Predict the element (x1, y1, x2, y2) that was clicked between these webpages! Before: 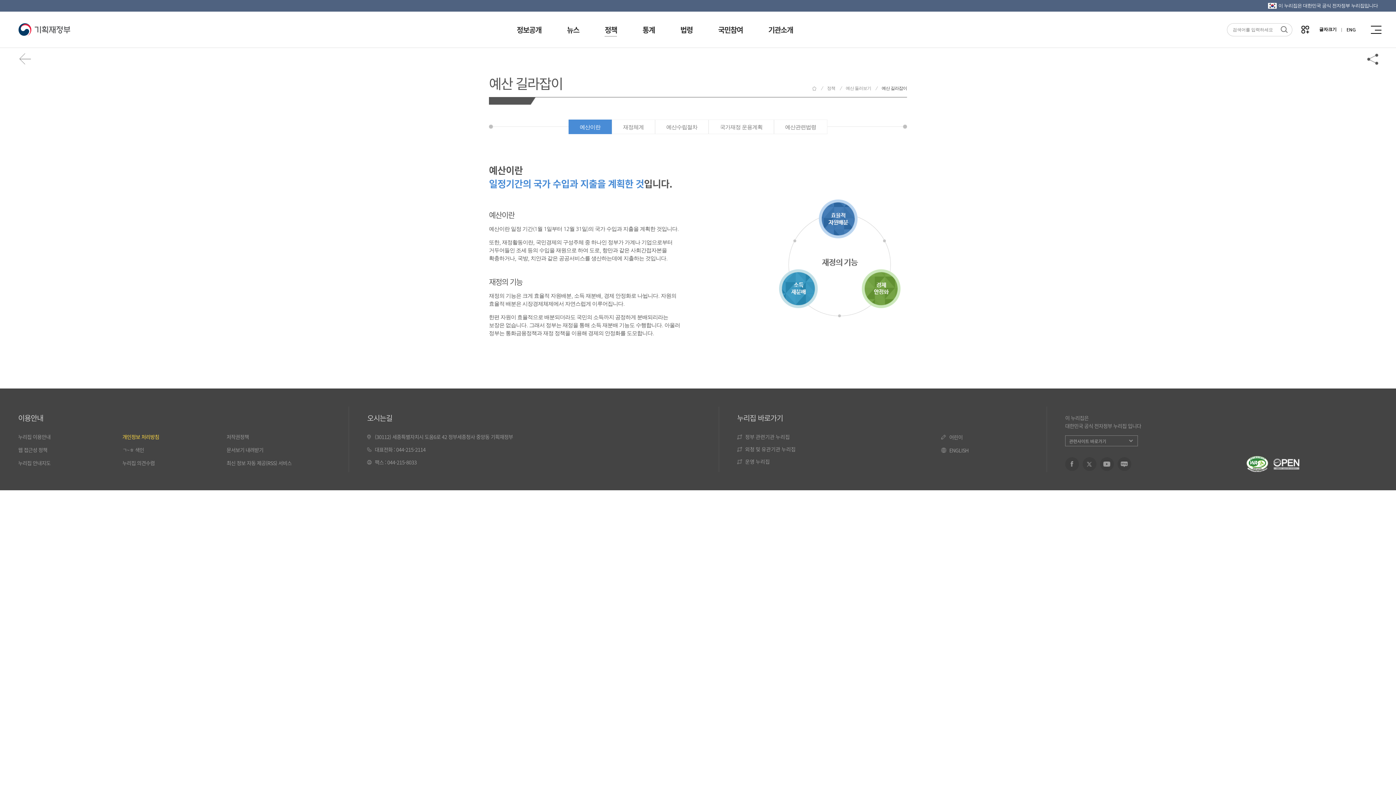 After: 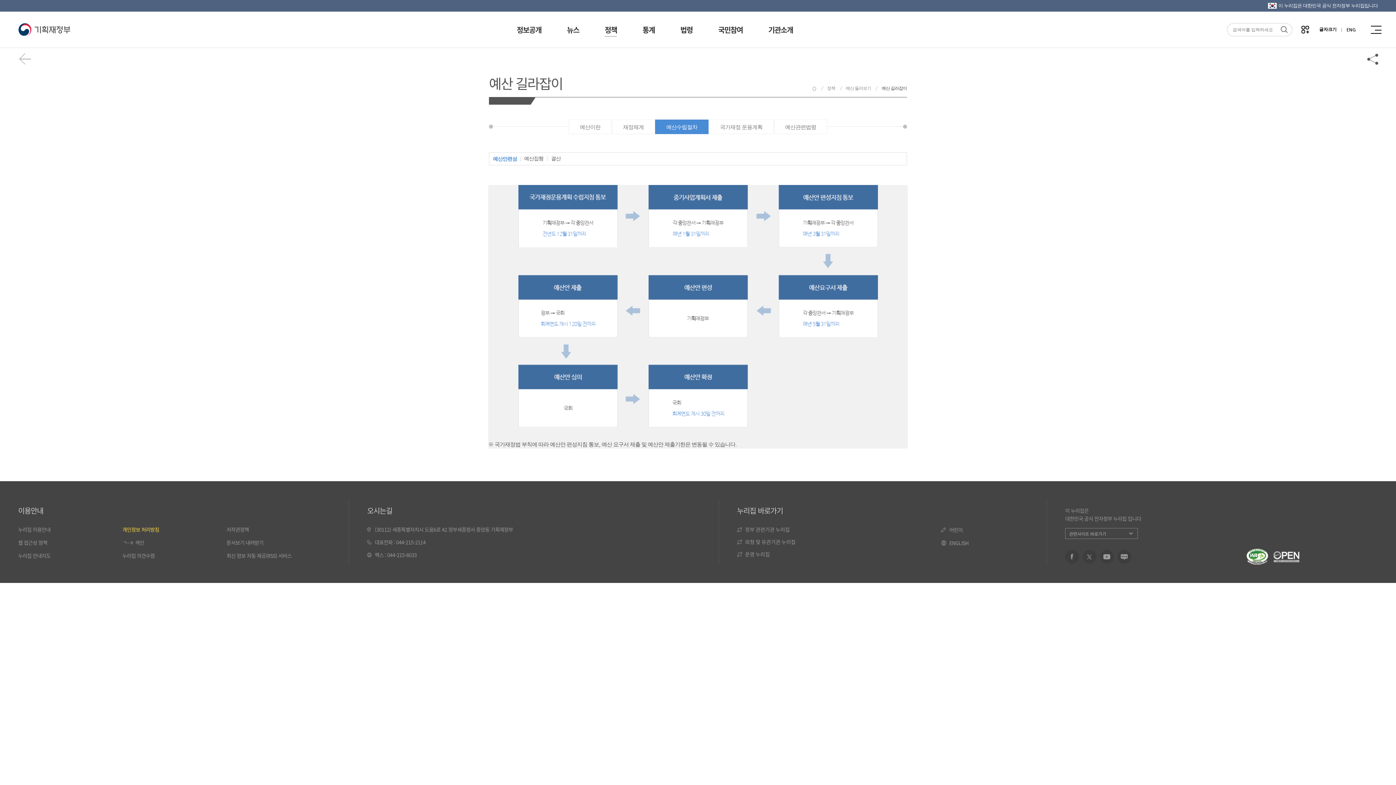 Action: label: 예산수립절차 bbox: (655, 119, 708, 134)